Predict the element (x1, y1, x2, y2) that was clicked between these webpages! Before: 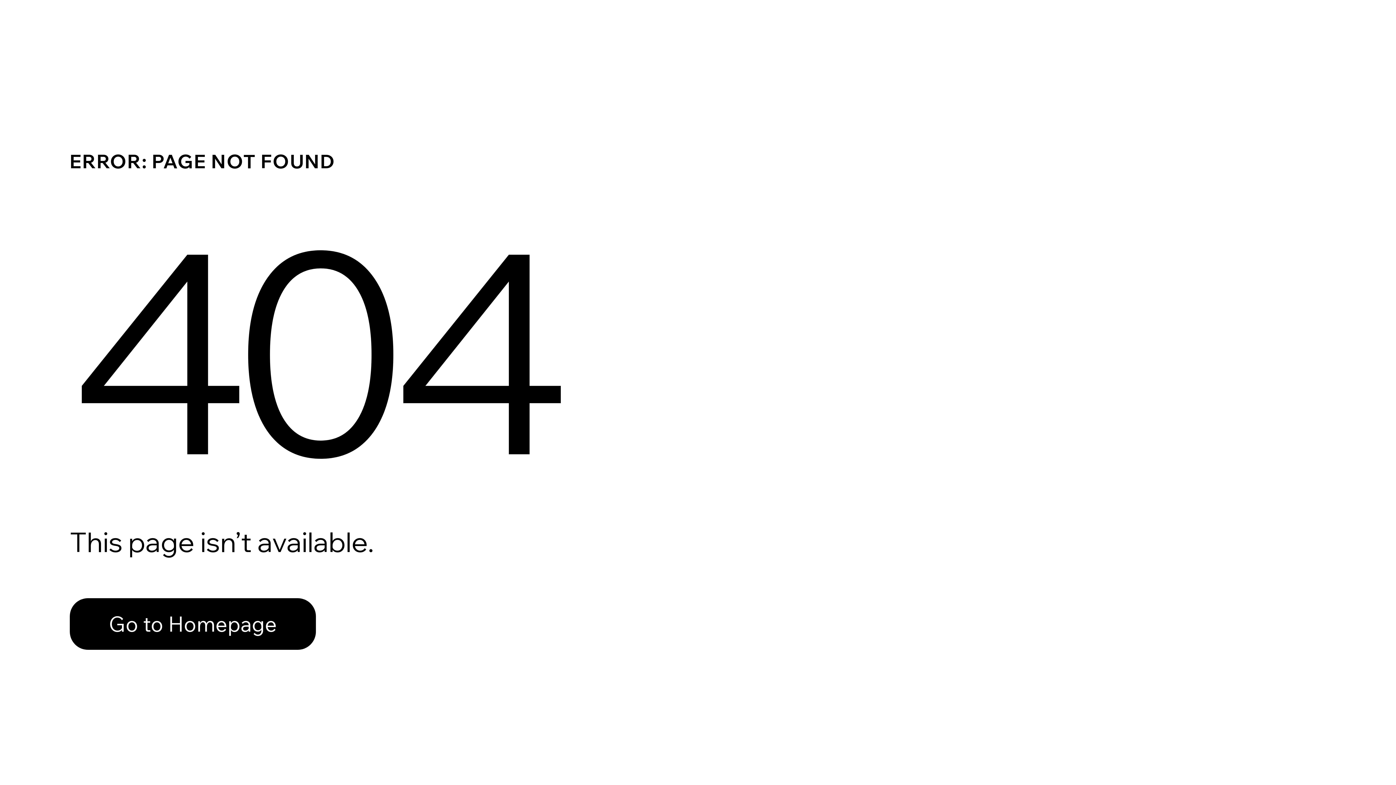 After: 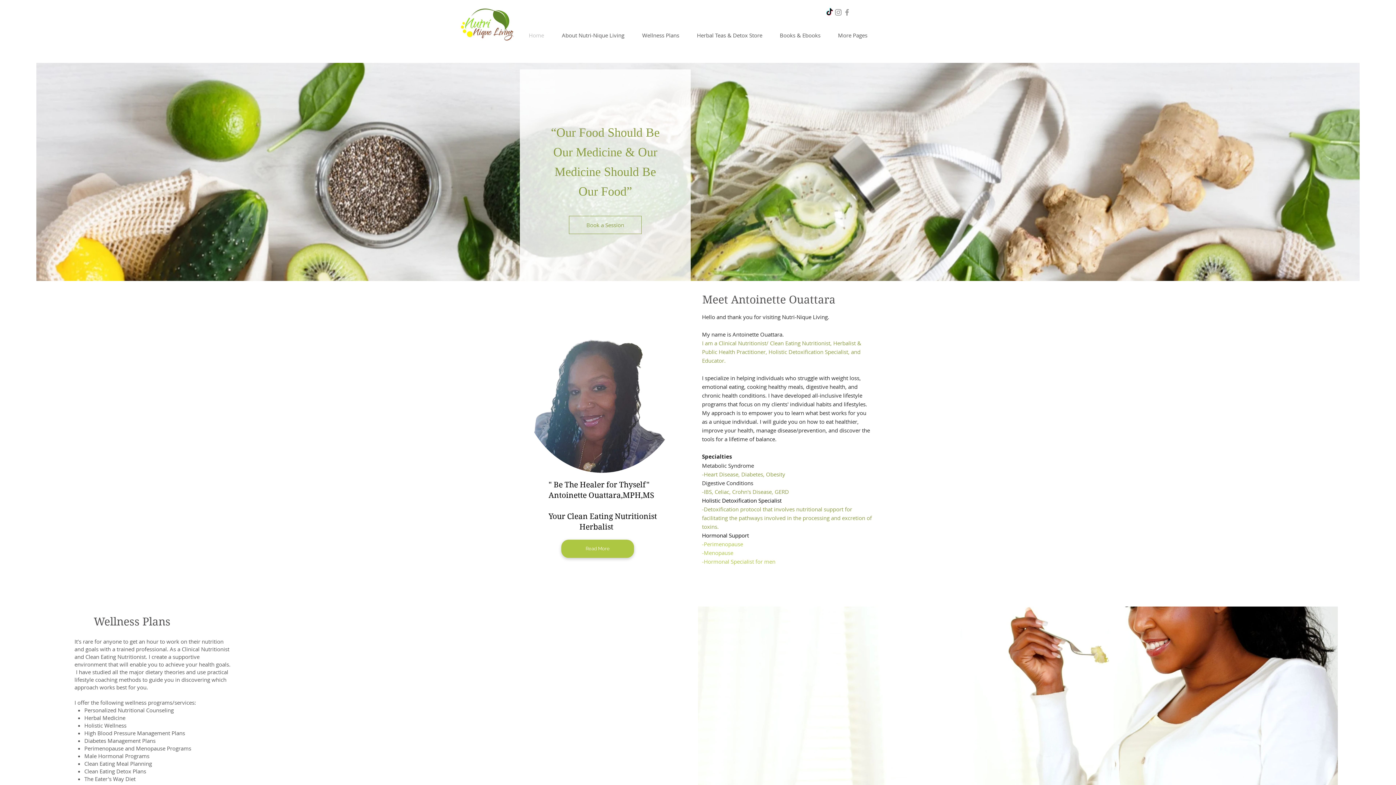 Action: bbox: (69, 582, 768, 659) label: Go to Homepage